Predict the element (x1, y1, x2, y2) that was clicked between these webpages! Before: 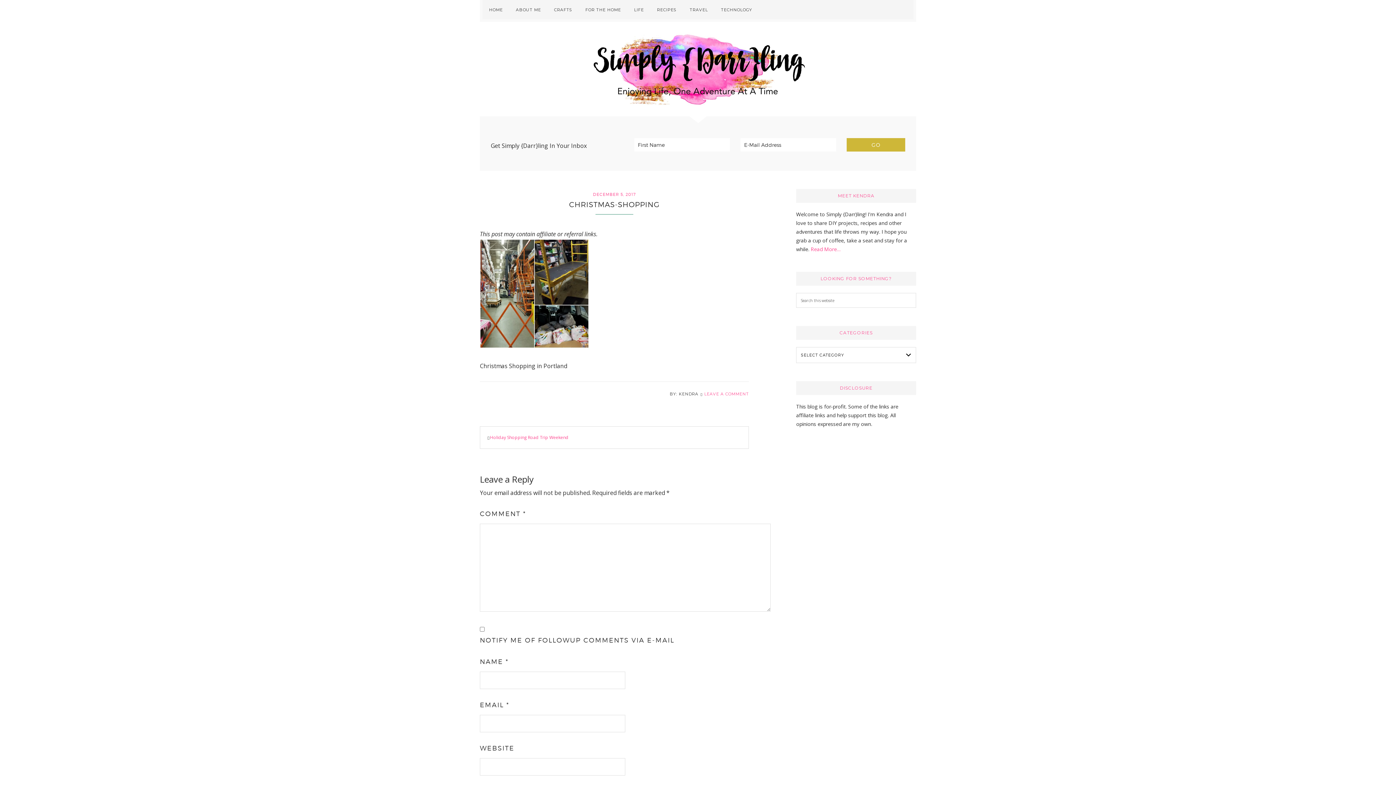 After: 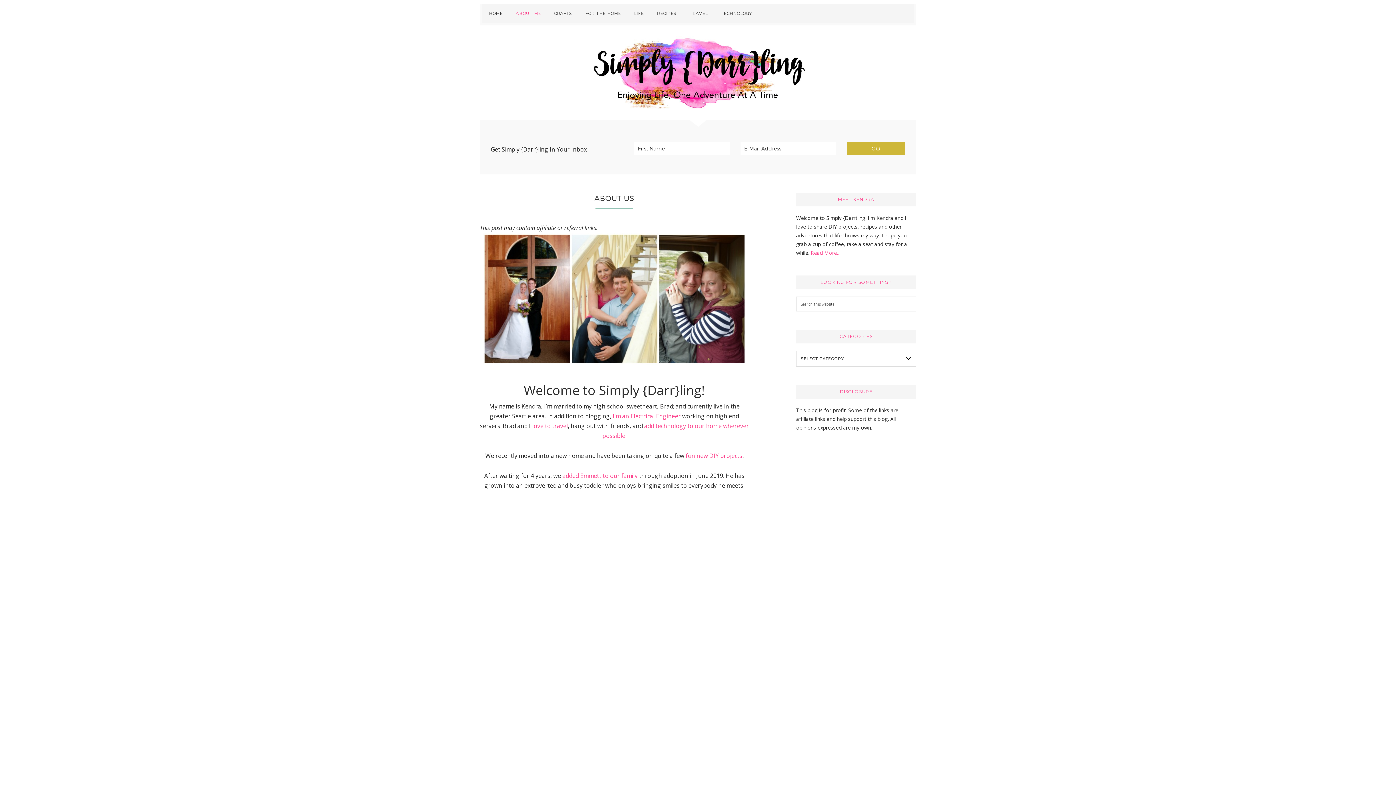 Action: label: ABOUT ME bbox: (509, 0, 547, 19)